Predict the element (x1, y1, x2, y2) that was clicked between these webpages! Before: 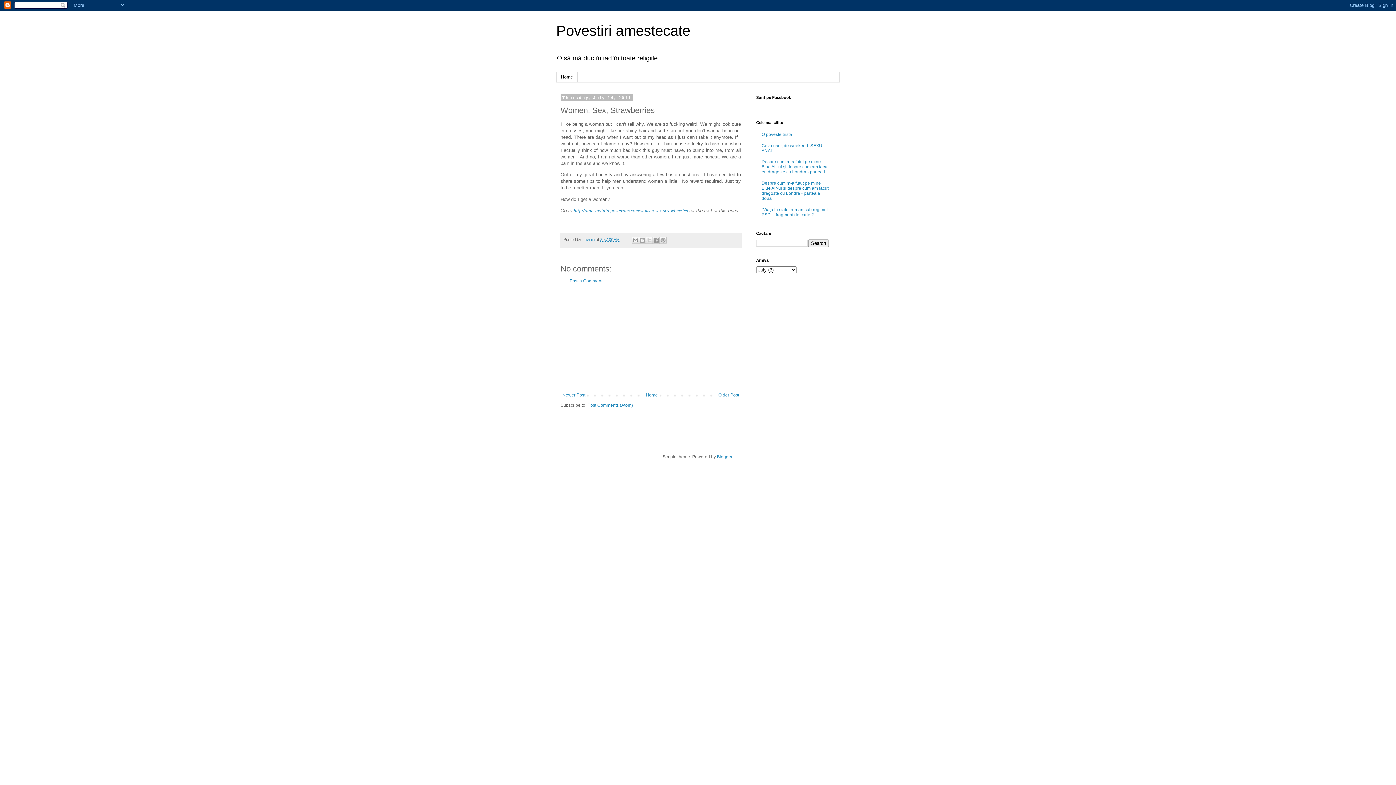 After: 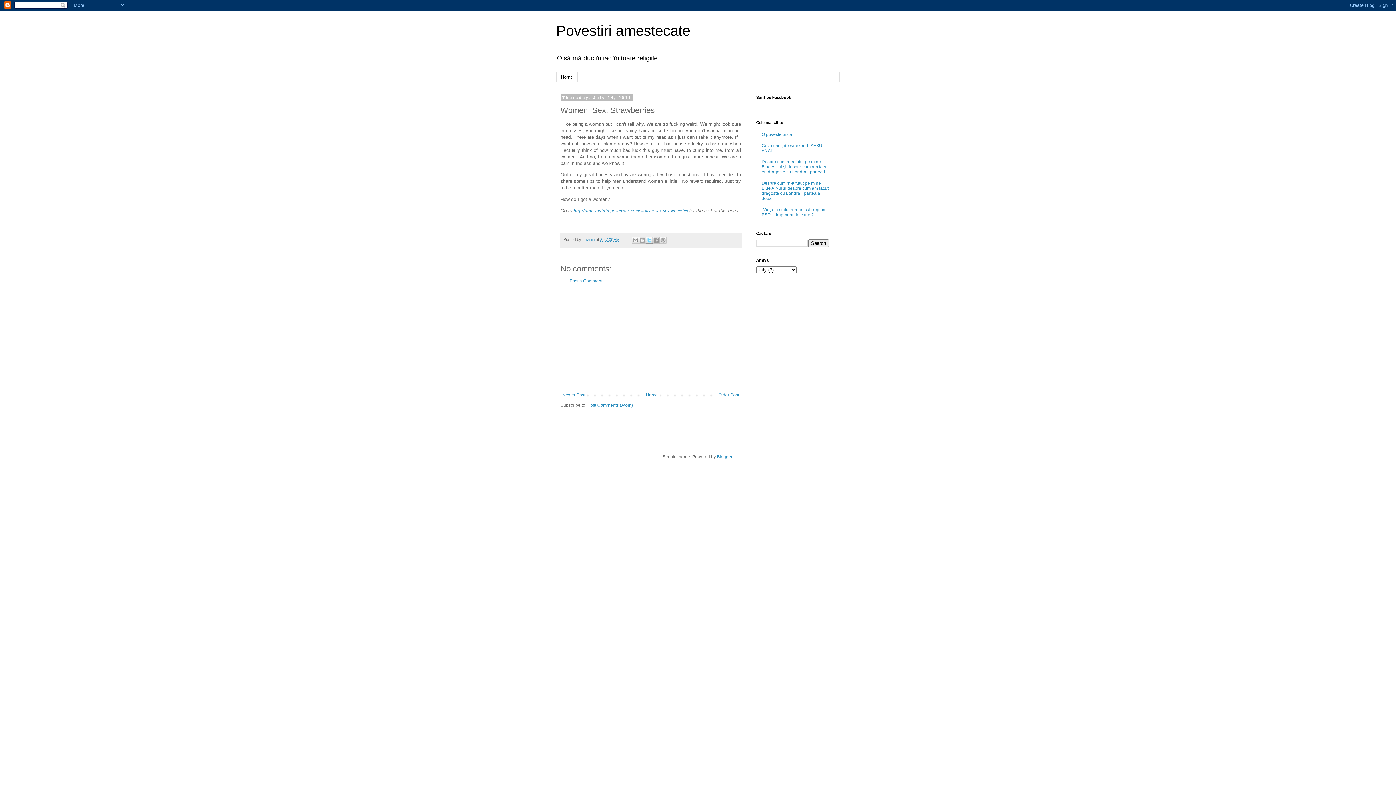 Action: bbox: (645, 236, 653, 243) label: Share to X